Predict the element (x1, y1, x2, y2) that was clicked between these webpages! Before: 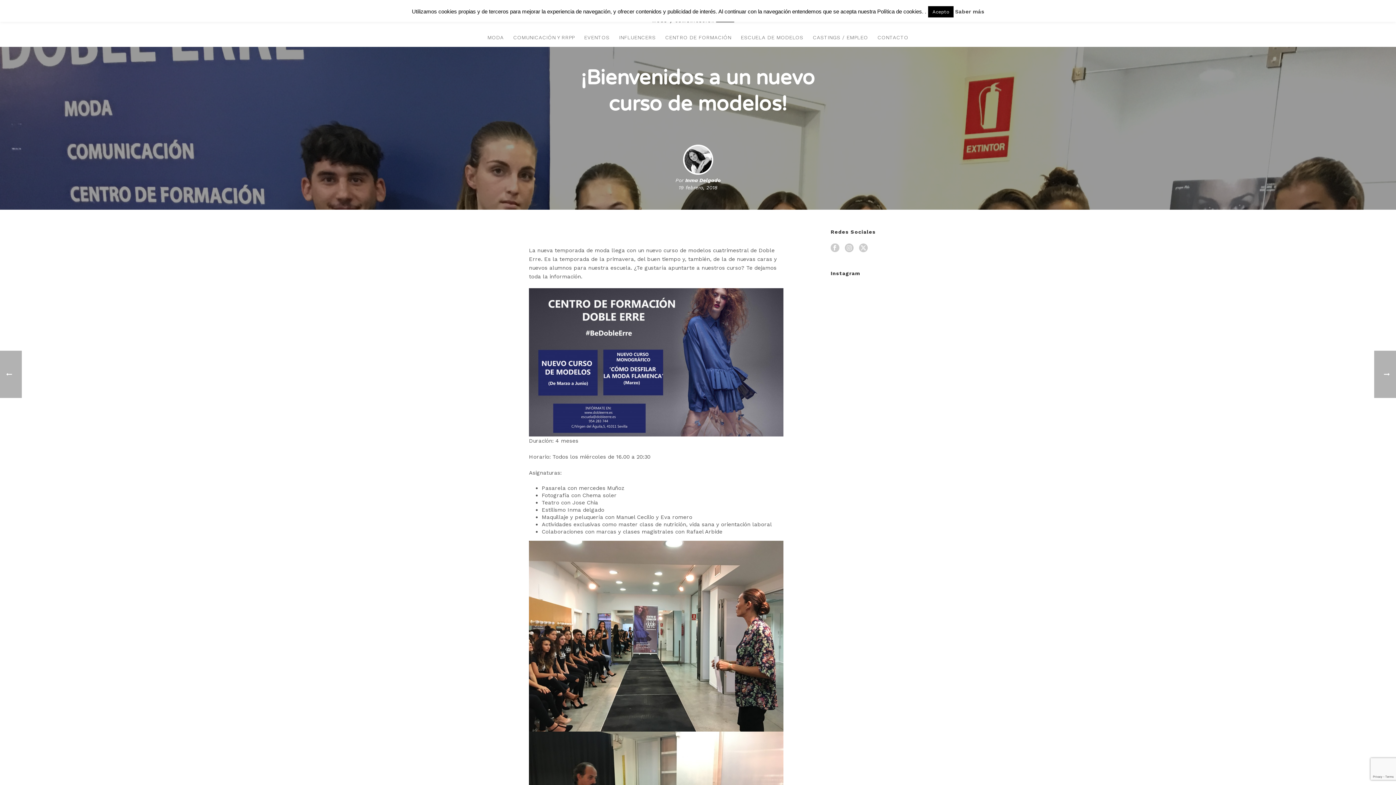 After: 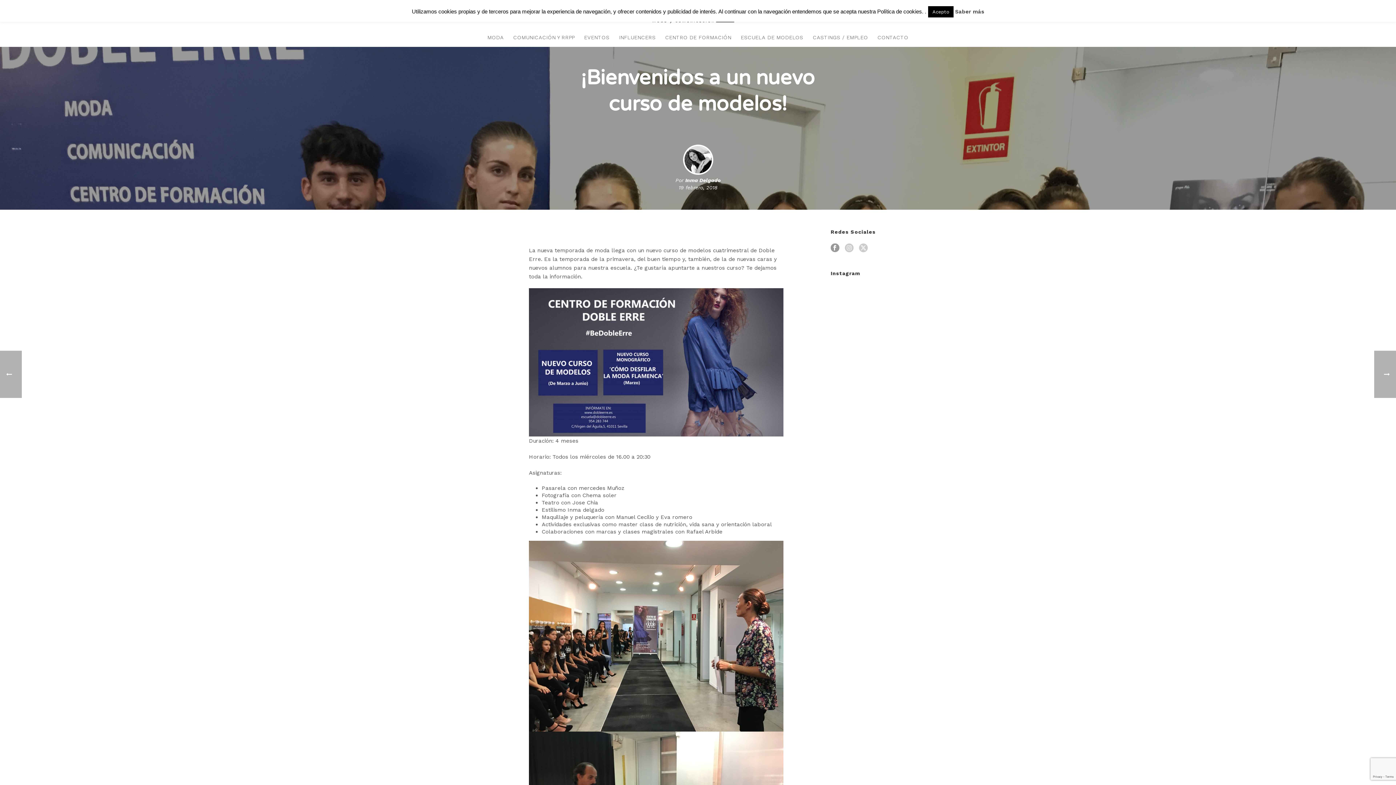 Action: bbox: (830, 243, 839, 253)